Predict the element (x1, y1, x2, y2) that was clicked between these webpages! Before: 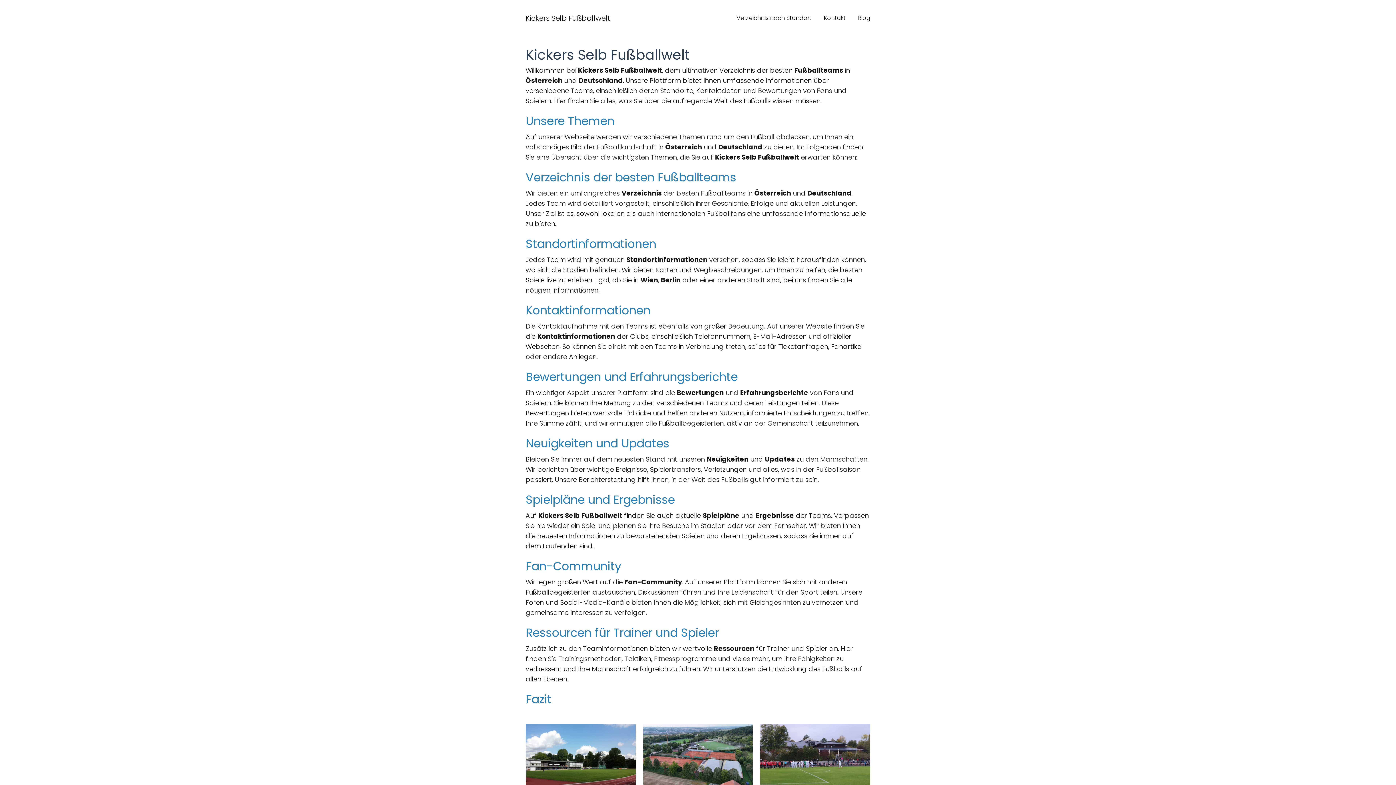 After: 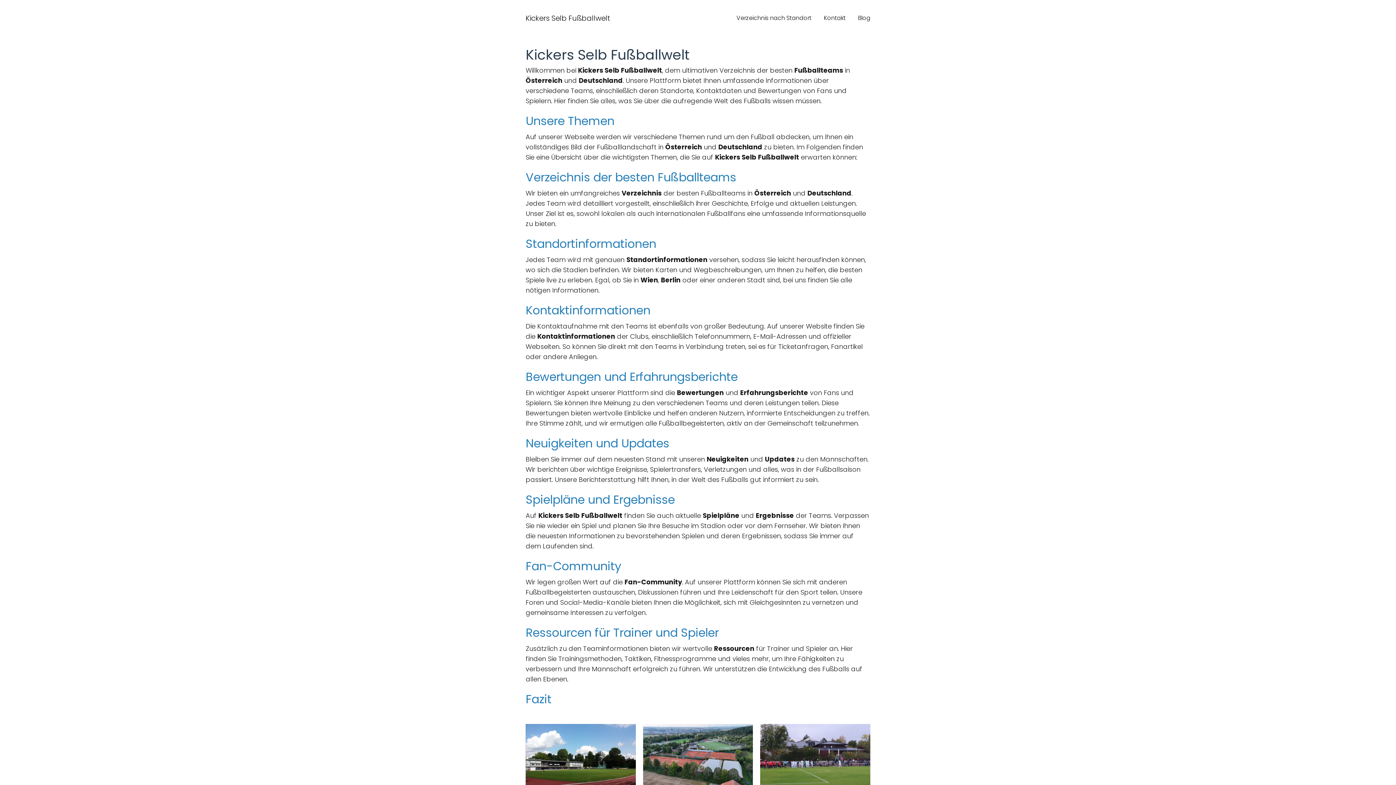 Action: label: Kickers Selb Fußballwelt bbox: (525, 13, 610, 23)